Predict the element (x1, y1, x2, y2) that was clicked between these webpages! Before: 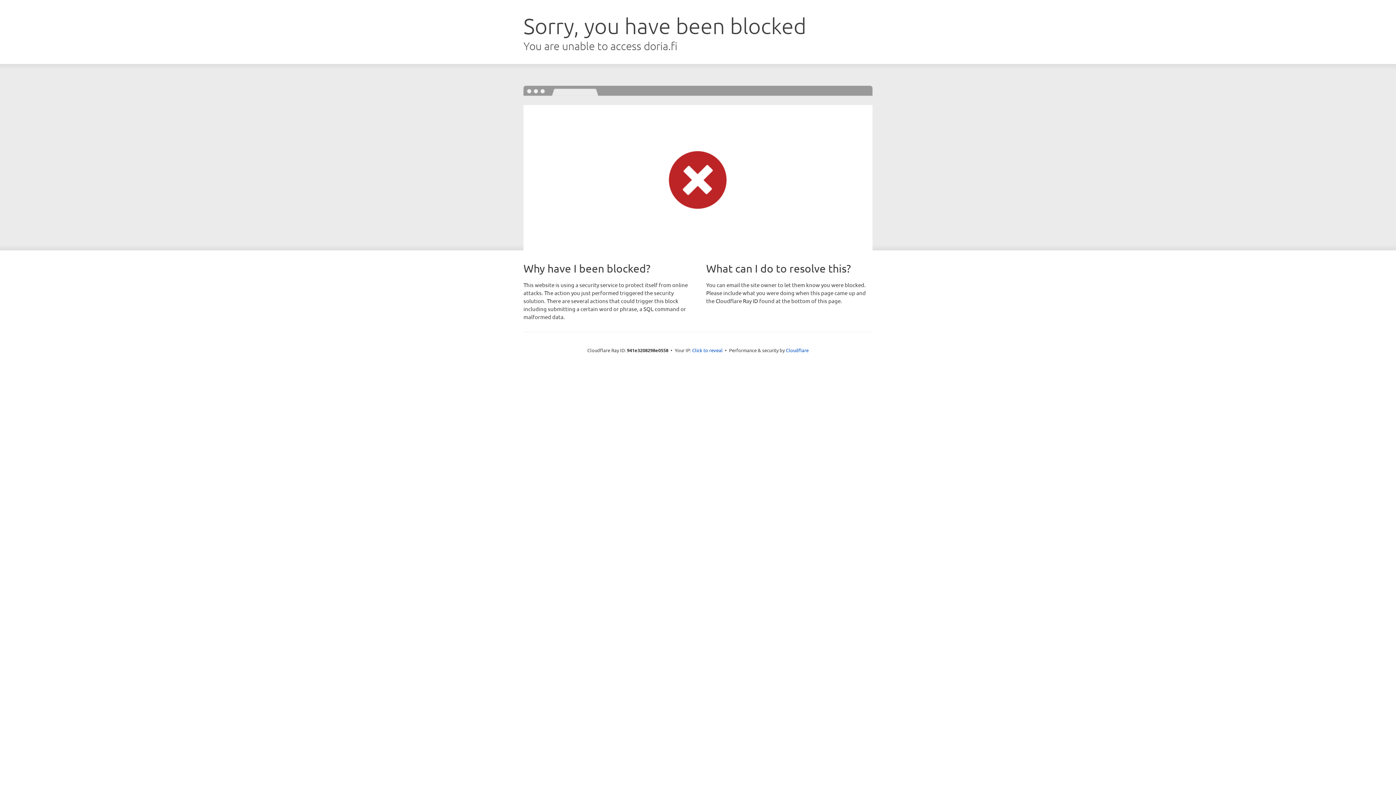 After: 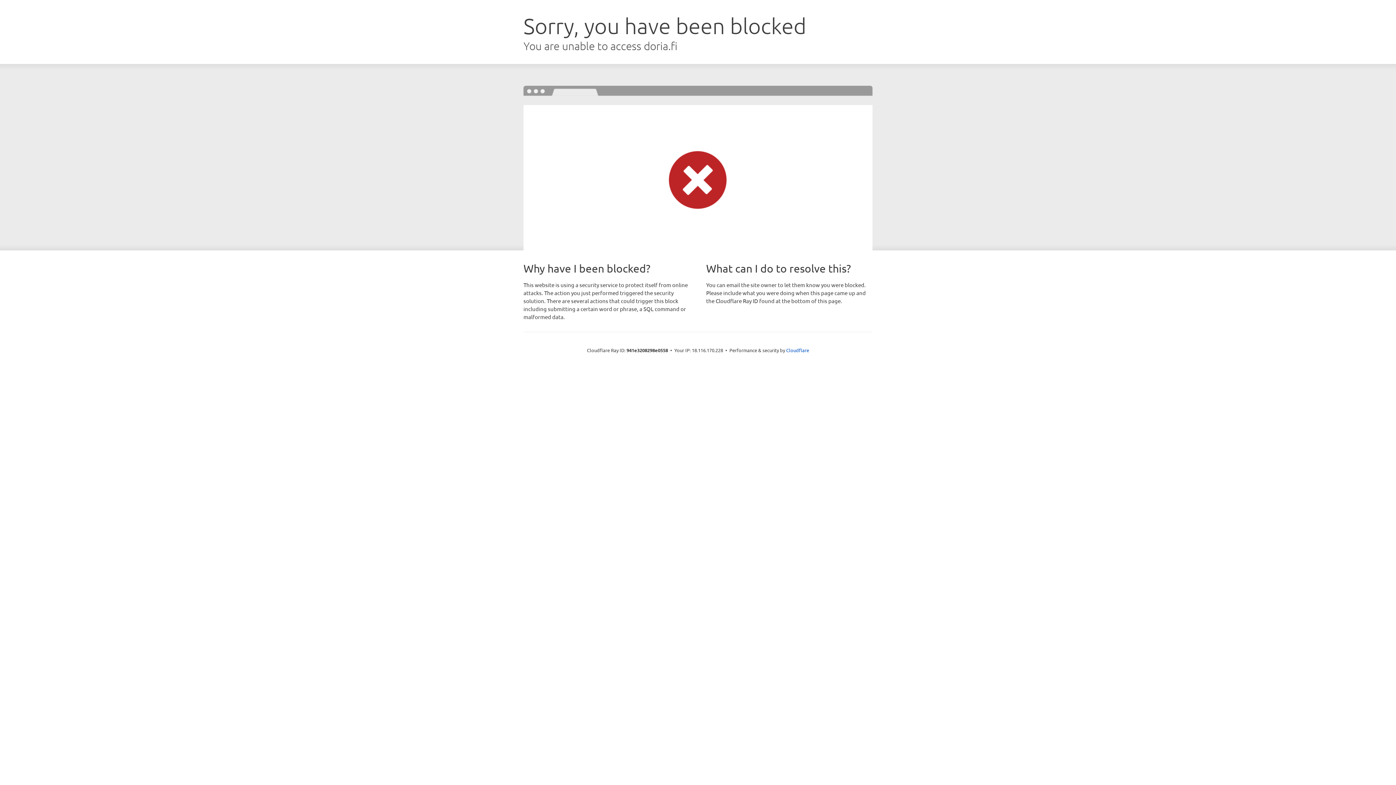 Action: bbox: (692, 346, 722, 353) label: Click to reveal